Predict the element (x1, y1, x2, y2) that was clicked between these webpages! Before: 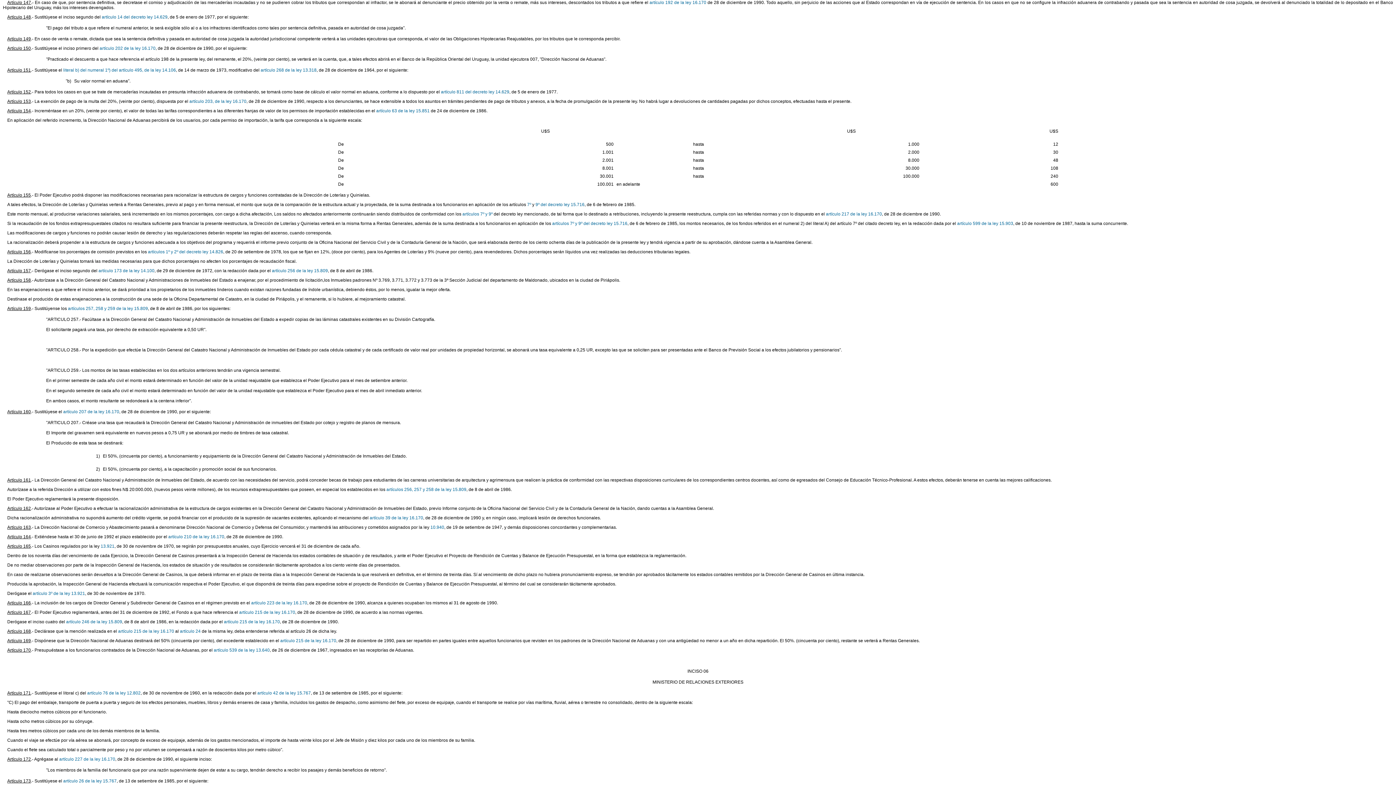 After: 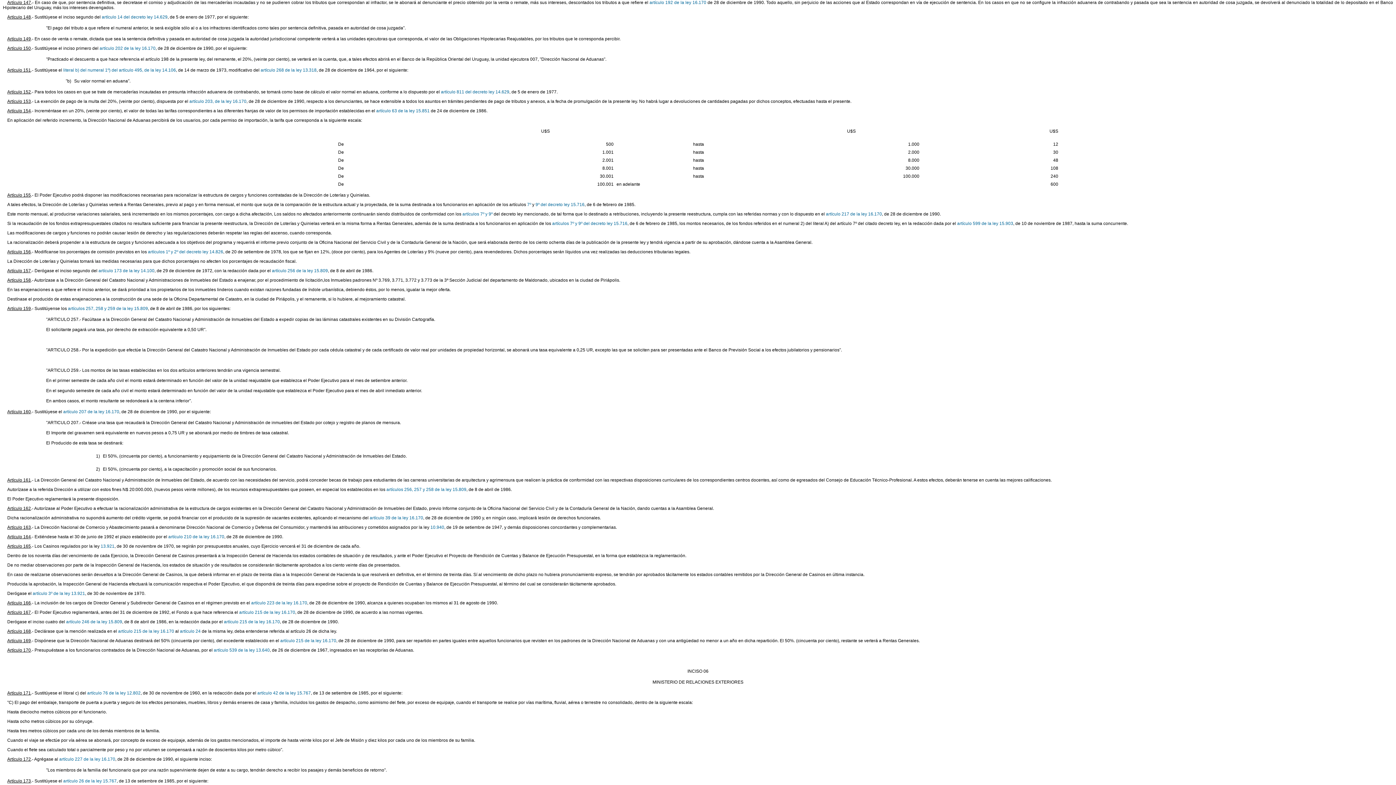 Action: label: Artículo 166 bbox: (7, 600, 30, 605)